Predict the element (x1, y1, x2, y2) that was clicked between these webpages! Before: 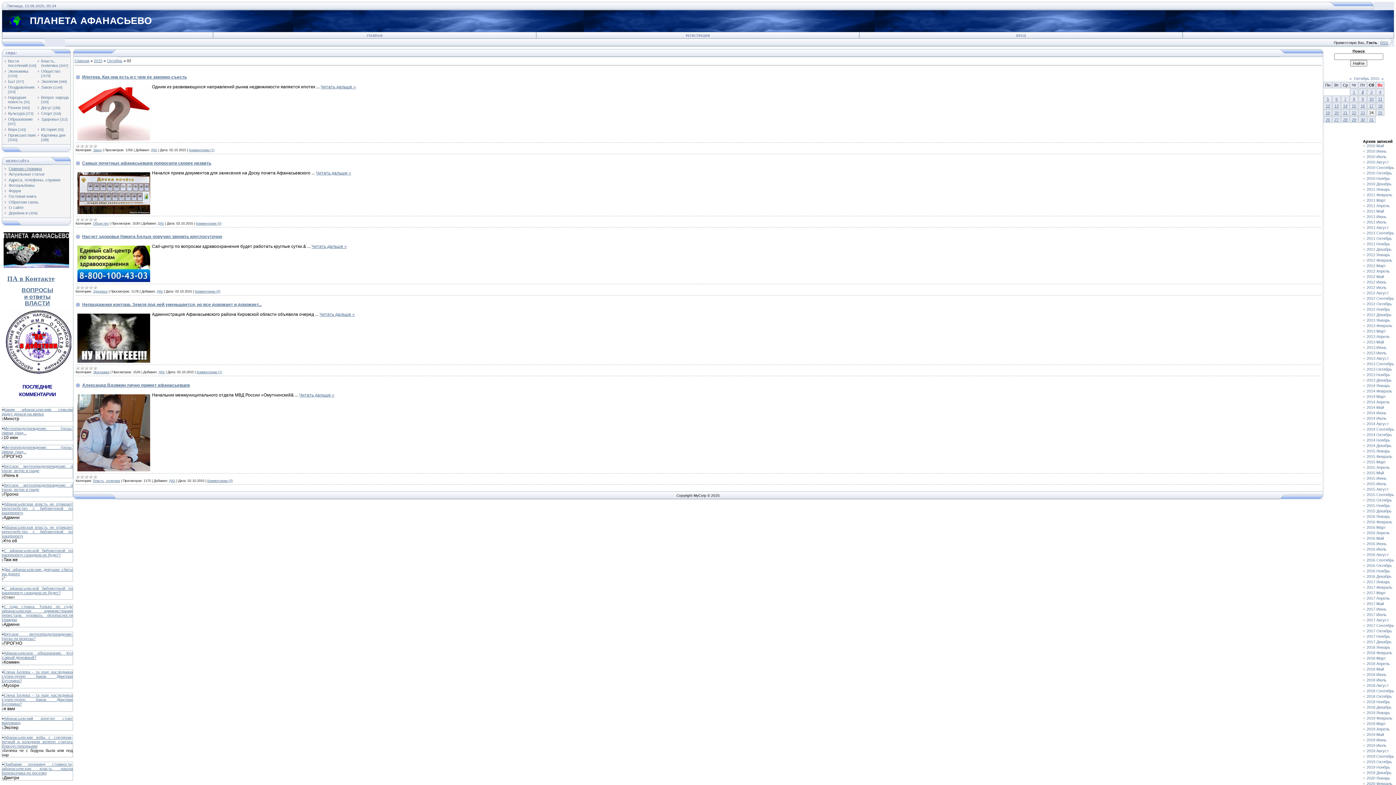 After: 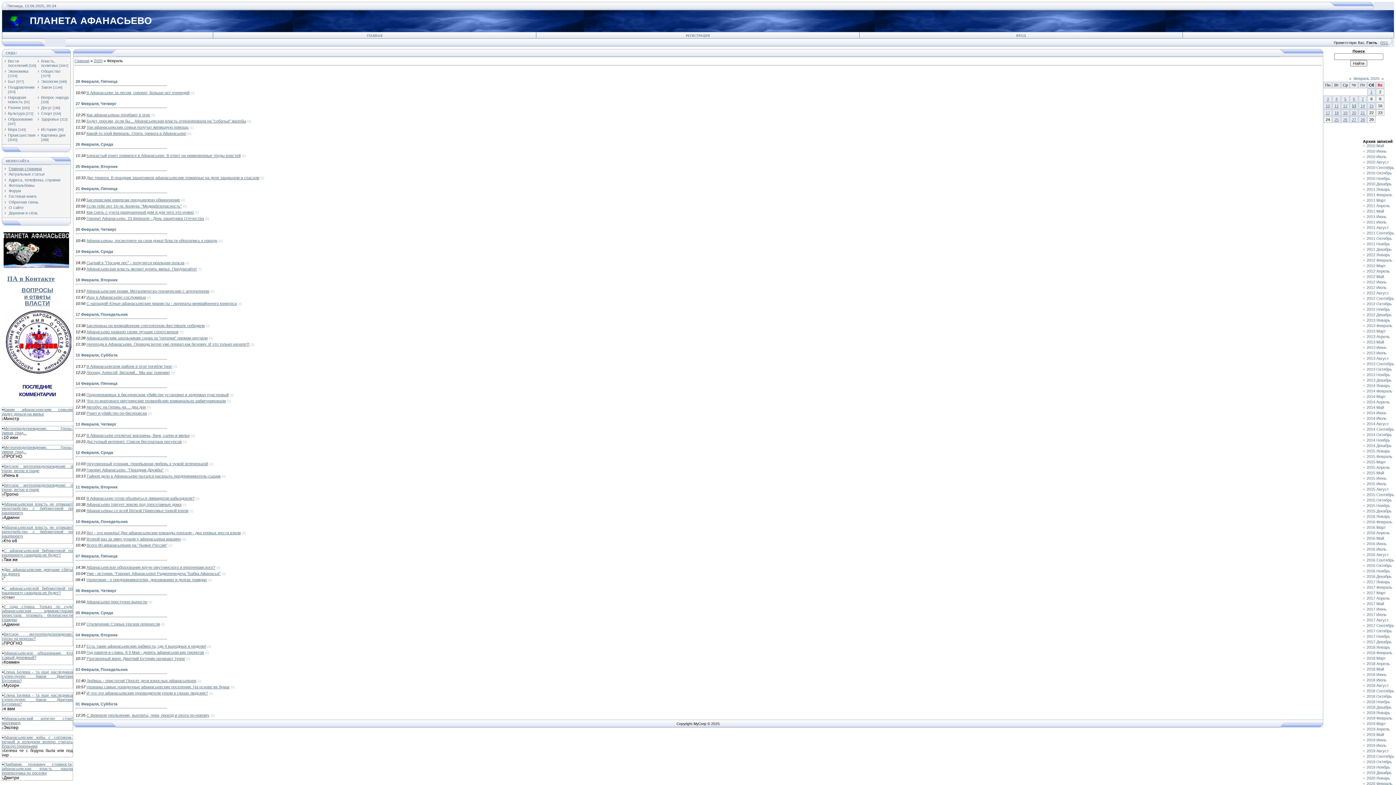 Action: bbox: (1366, 781, 1392, 786) label: 2020 Февраль